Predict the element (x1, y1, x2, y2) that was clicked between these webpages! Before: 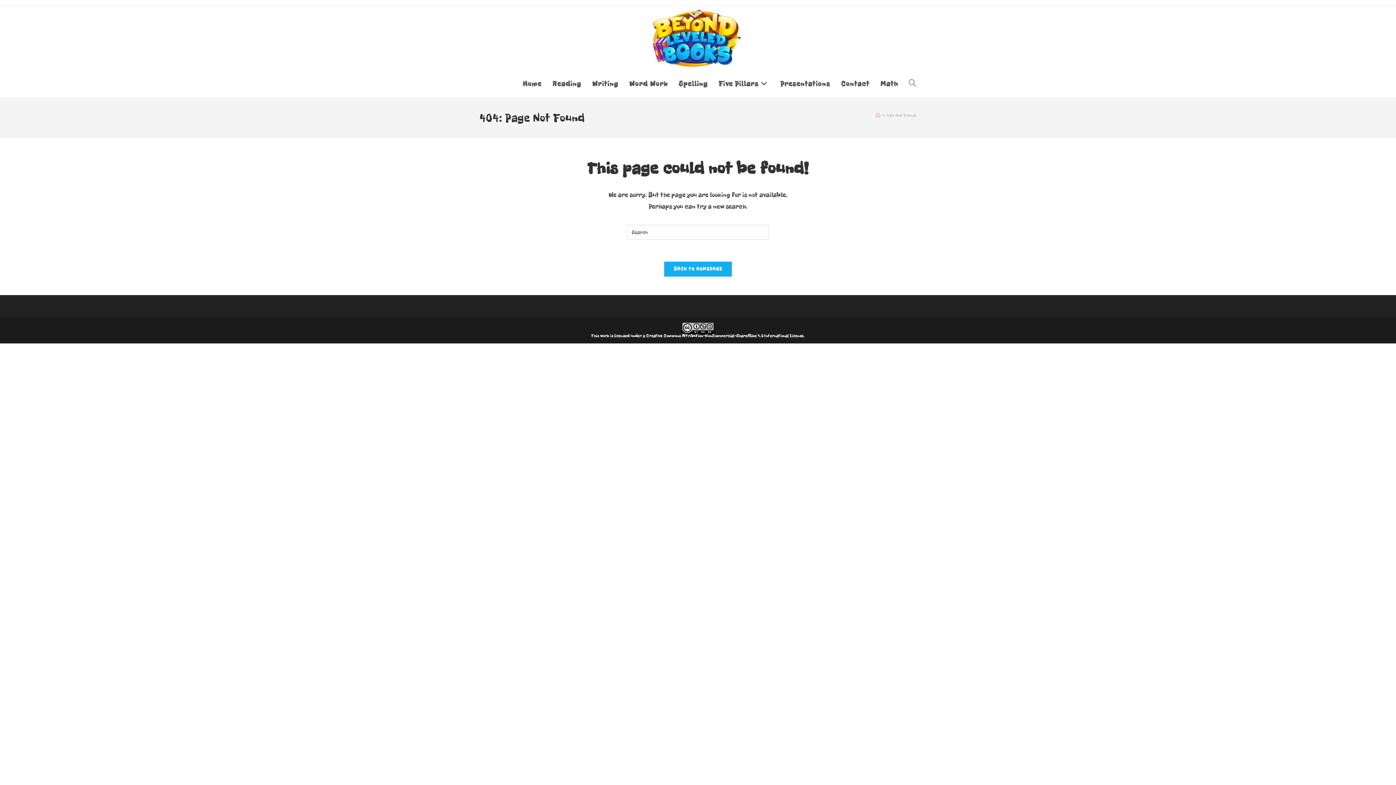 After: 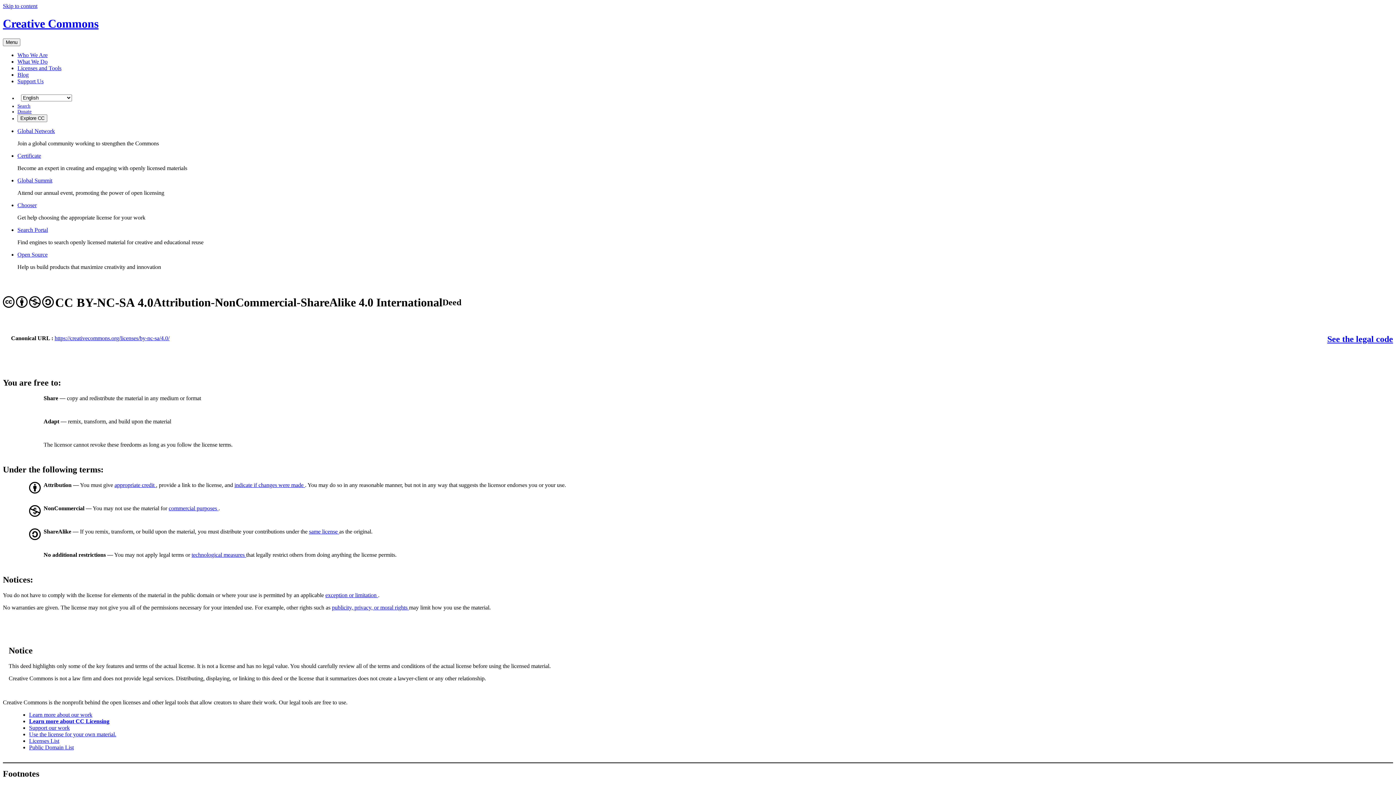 Action: label: Creative Commons Attribution-NonCommercial-ShareAlike 4.0 International License bbox: (646, 333, 803, 338)